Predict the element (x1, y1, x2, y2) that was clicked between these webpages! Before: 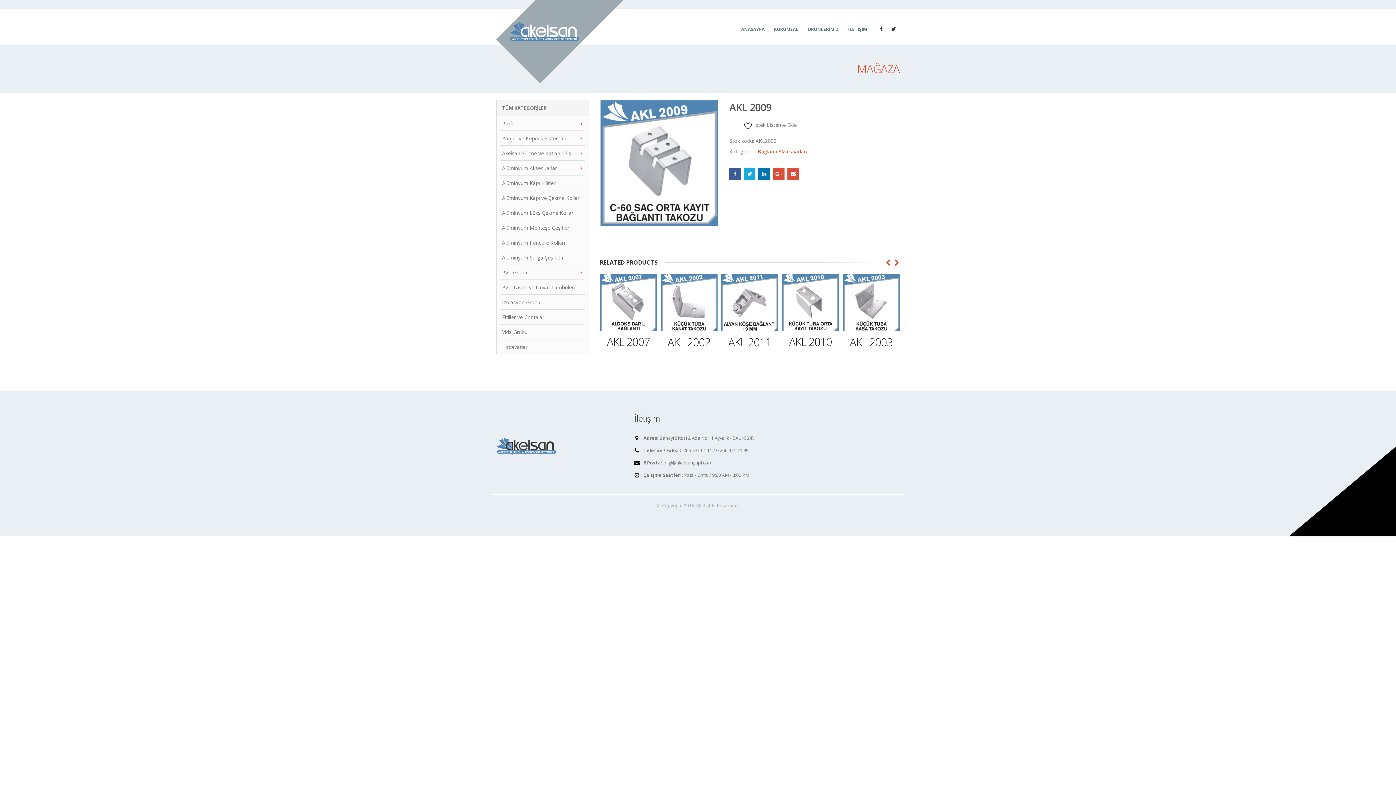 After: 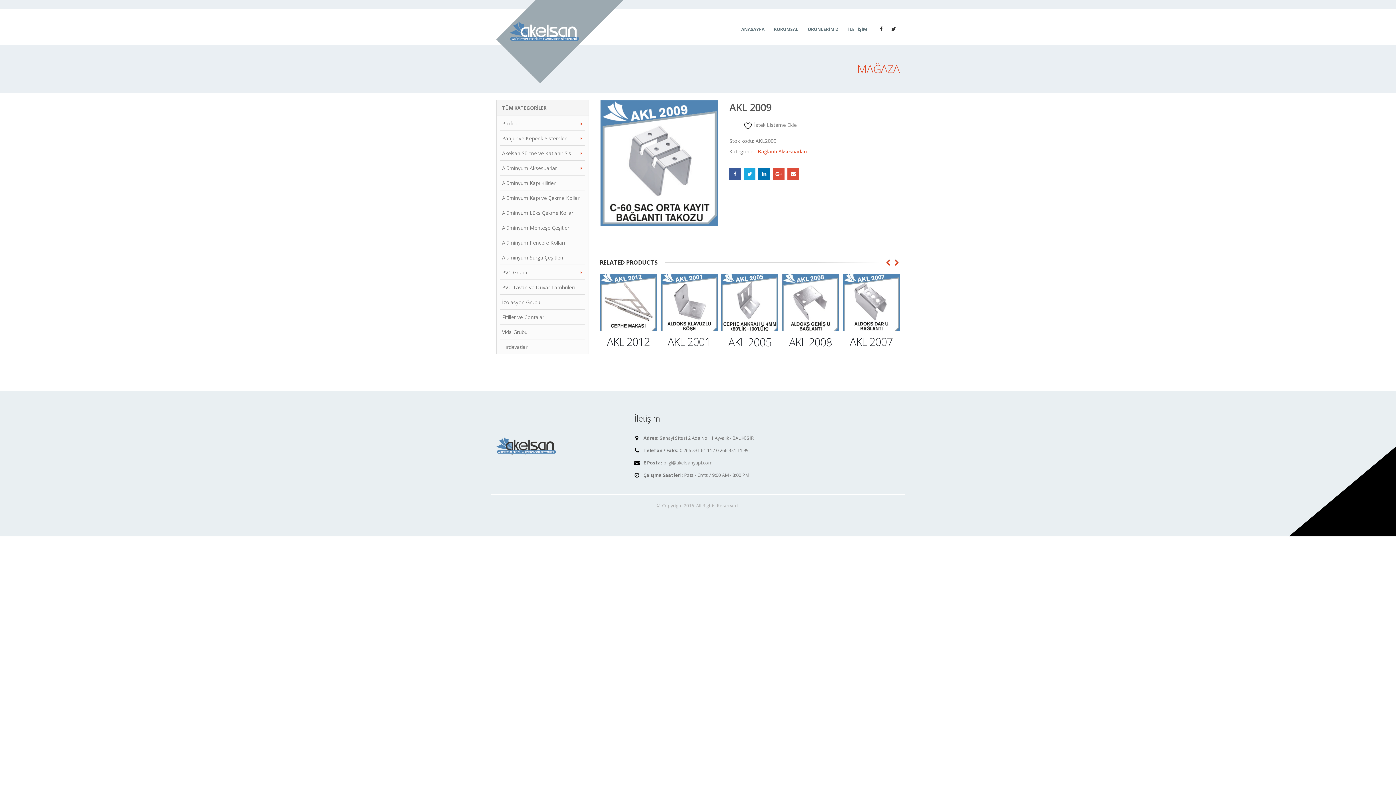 Action: bbox: (663, 459, 712, 466) label: bilgi@akelsanyapi.com